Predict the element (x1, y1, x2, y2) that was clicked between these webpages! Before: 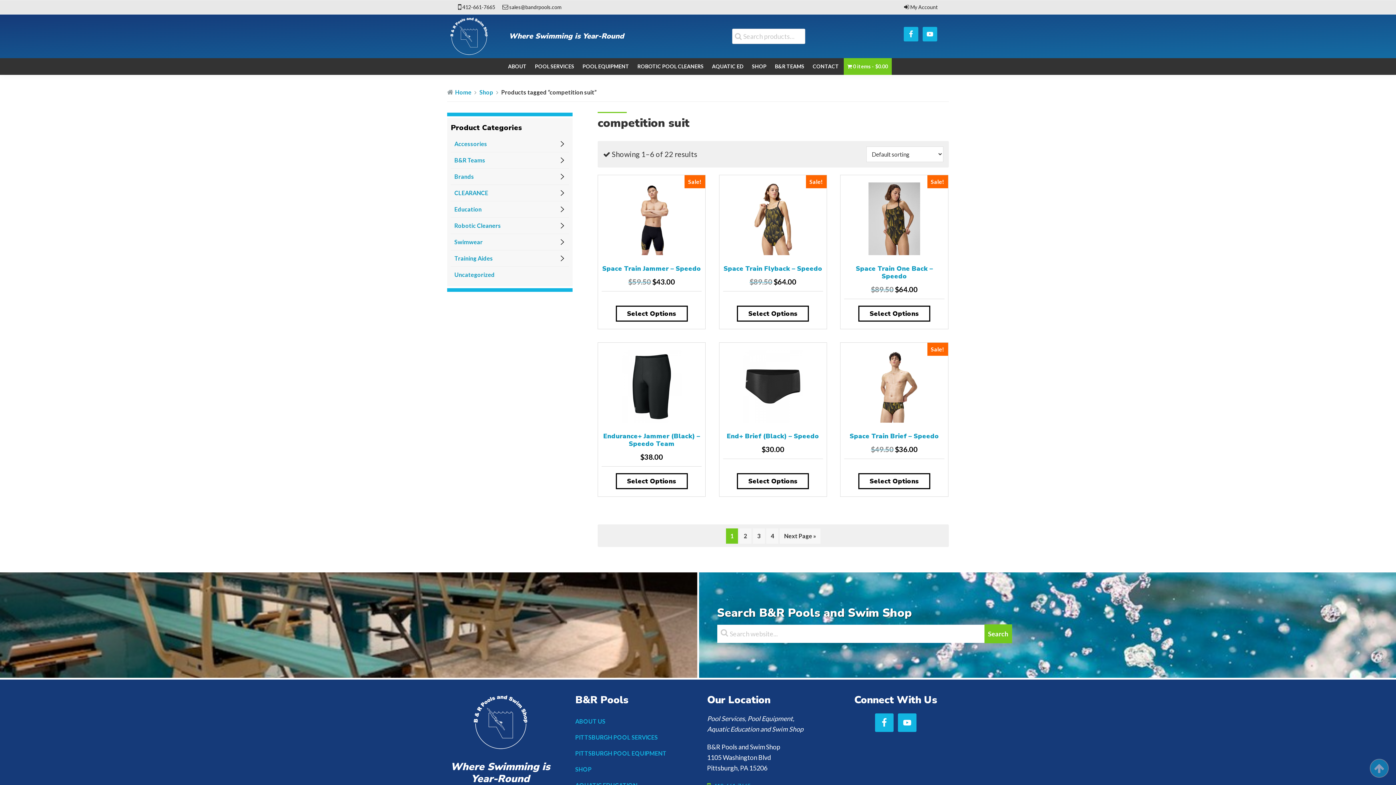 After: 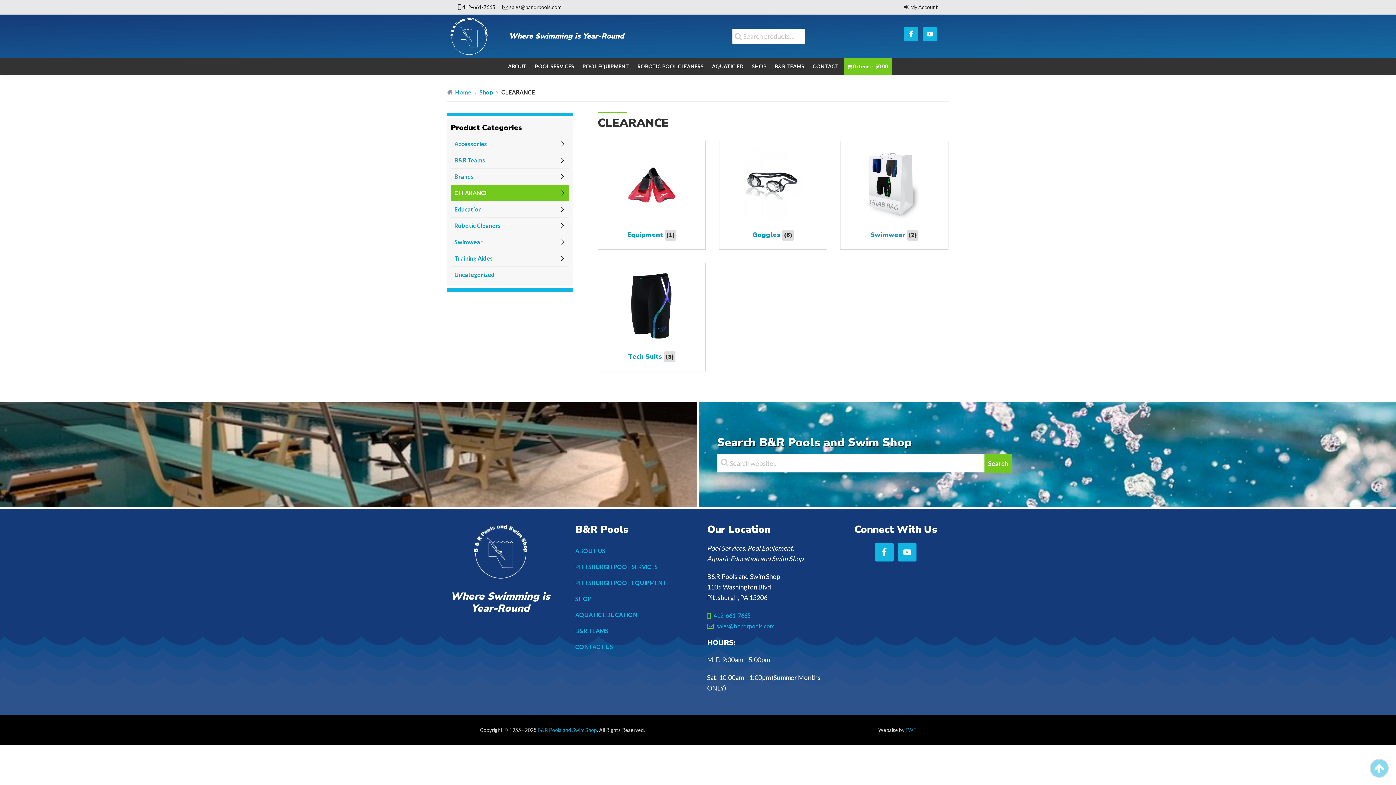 Action: bbox: (450, 185, 569, 201) label: CLEARANCE